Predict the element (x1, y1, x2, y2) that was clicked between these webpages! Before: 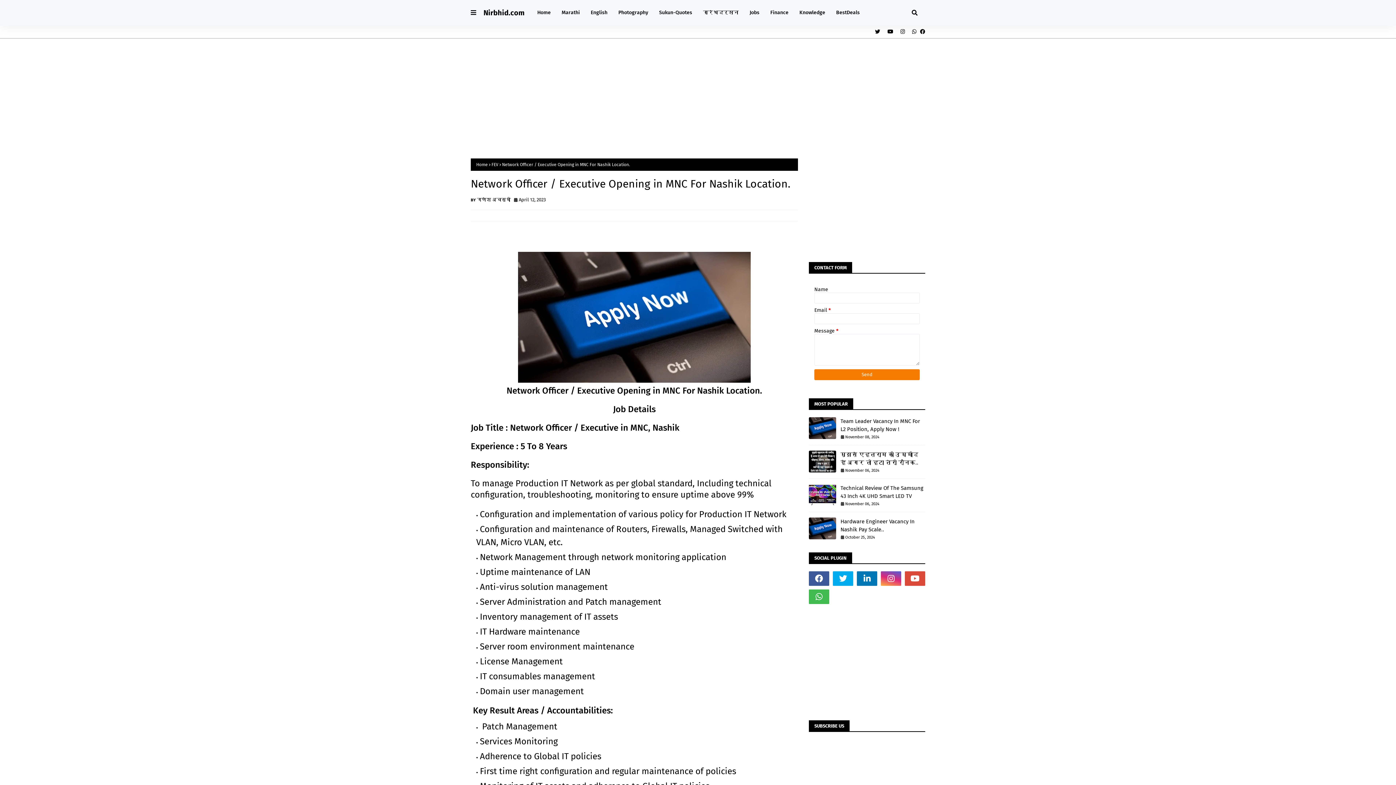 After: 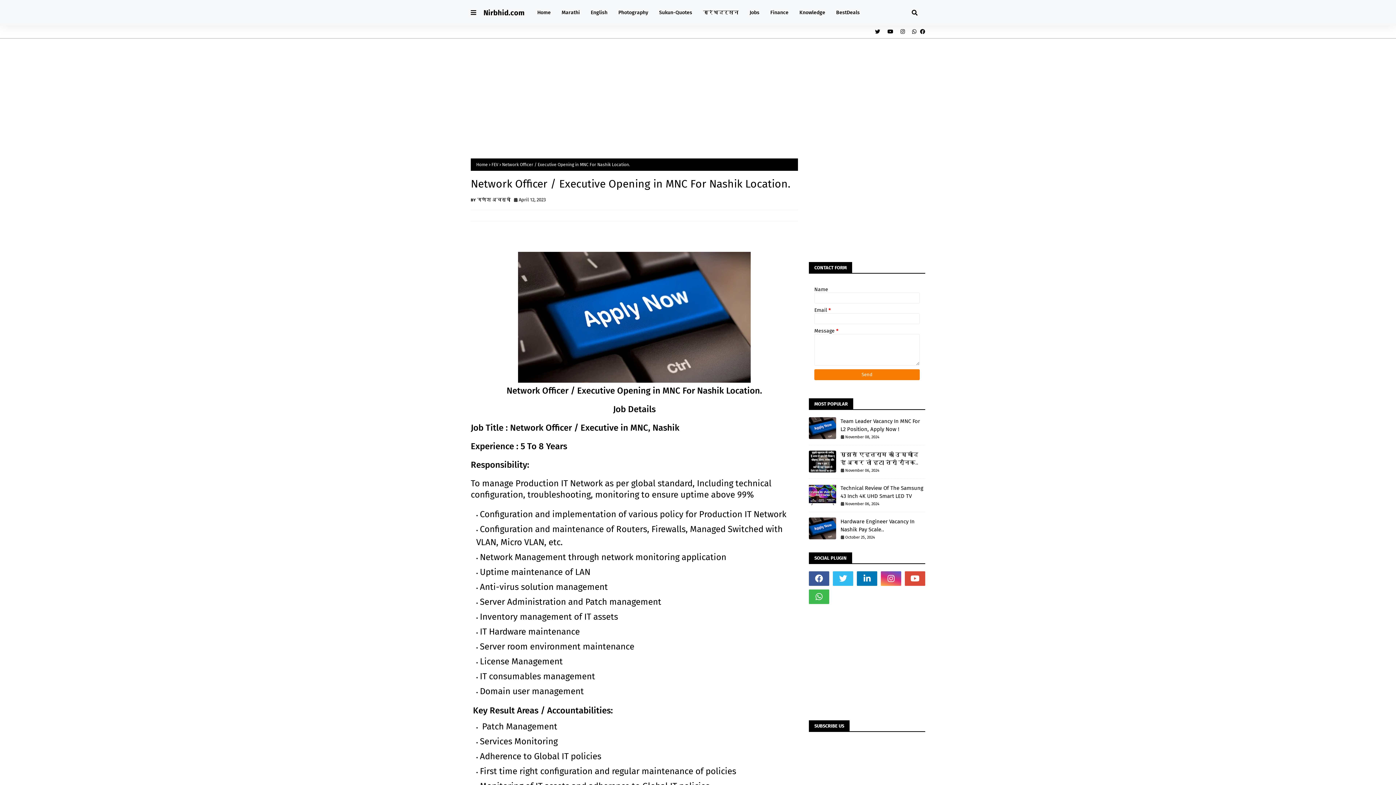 Action: bbox: (833, 571, 853, 586)